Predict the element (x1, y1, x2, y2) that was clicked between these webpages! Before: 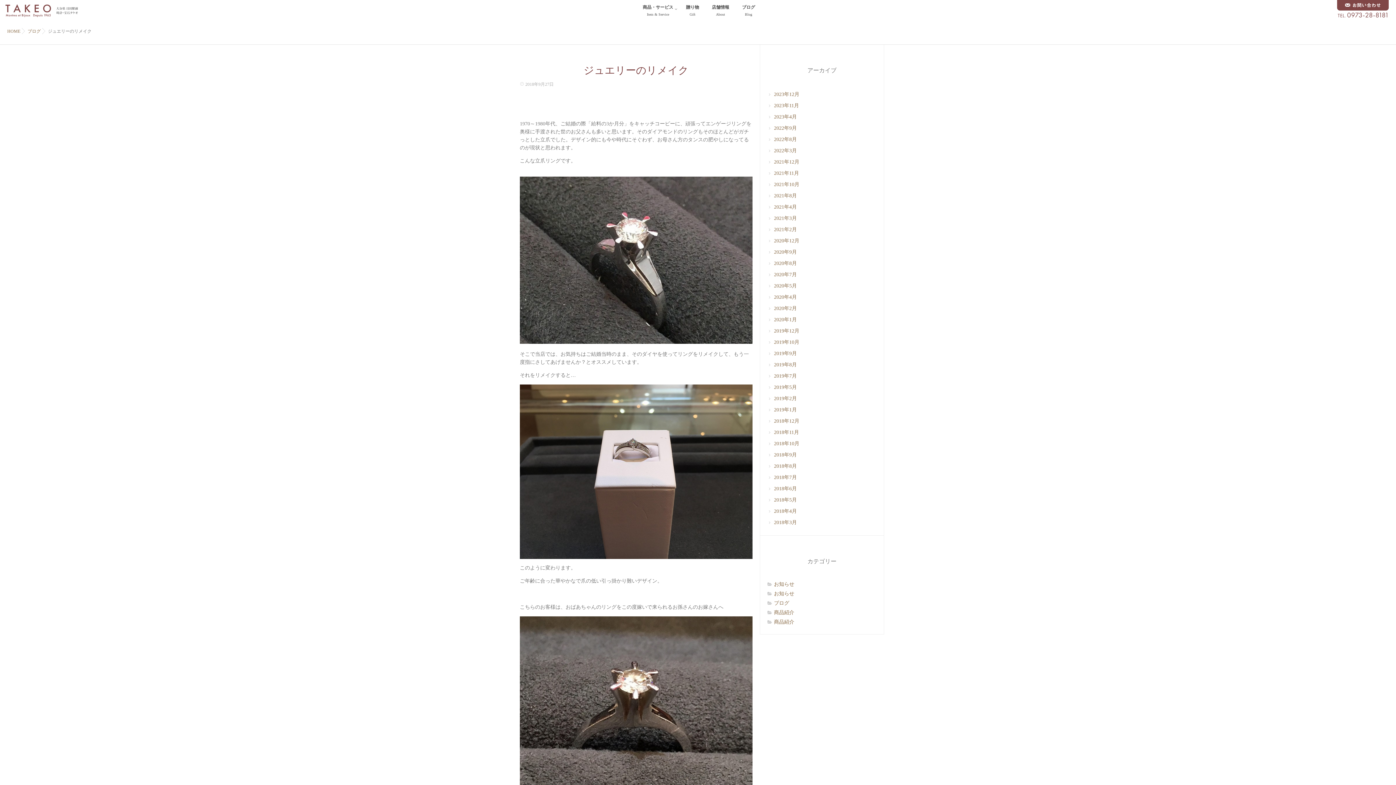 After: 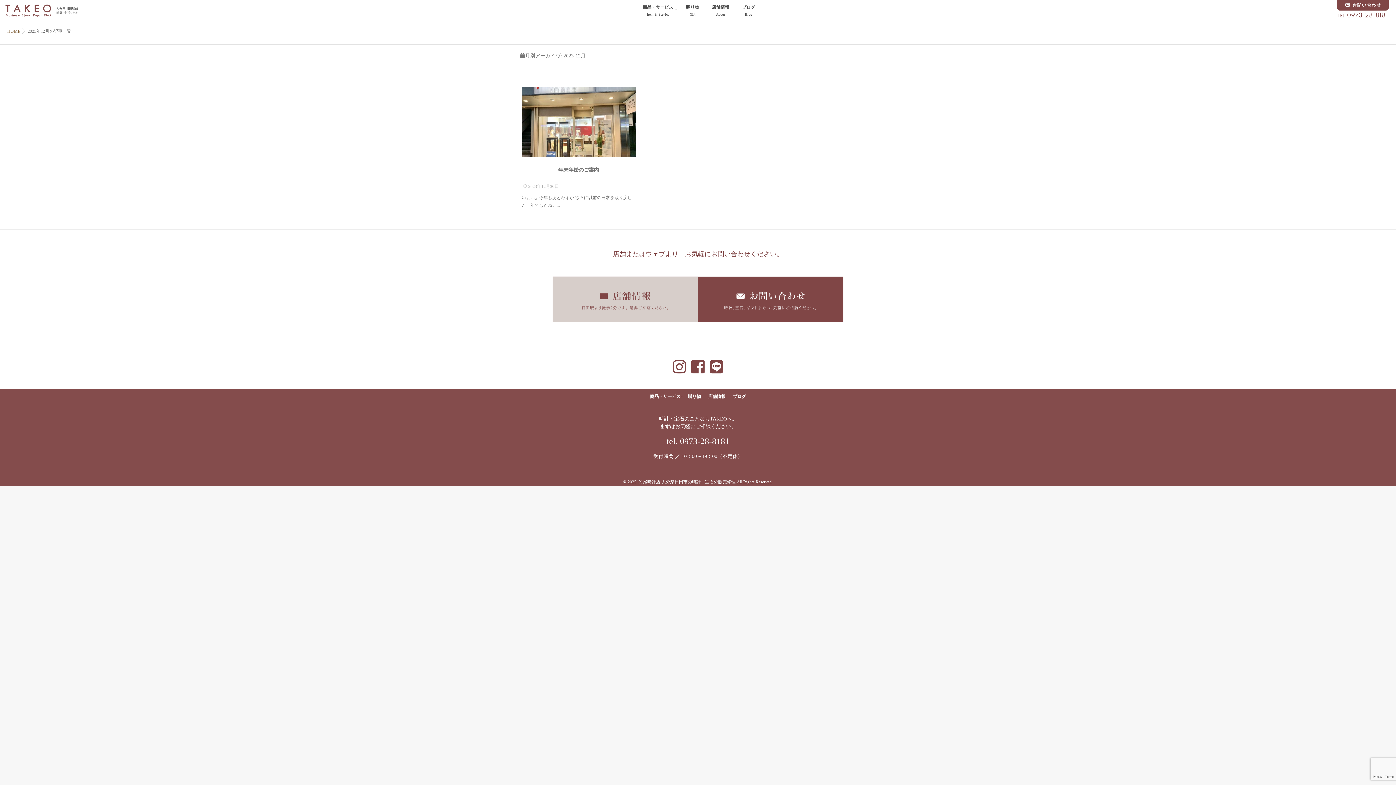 Action: bbox: (767, 91, 799, 97) label: 2023年12月